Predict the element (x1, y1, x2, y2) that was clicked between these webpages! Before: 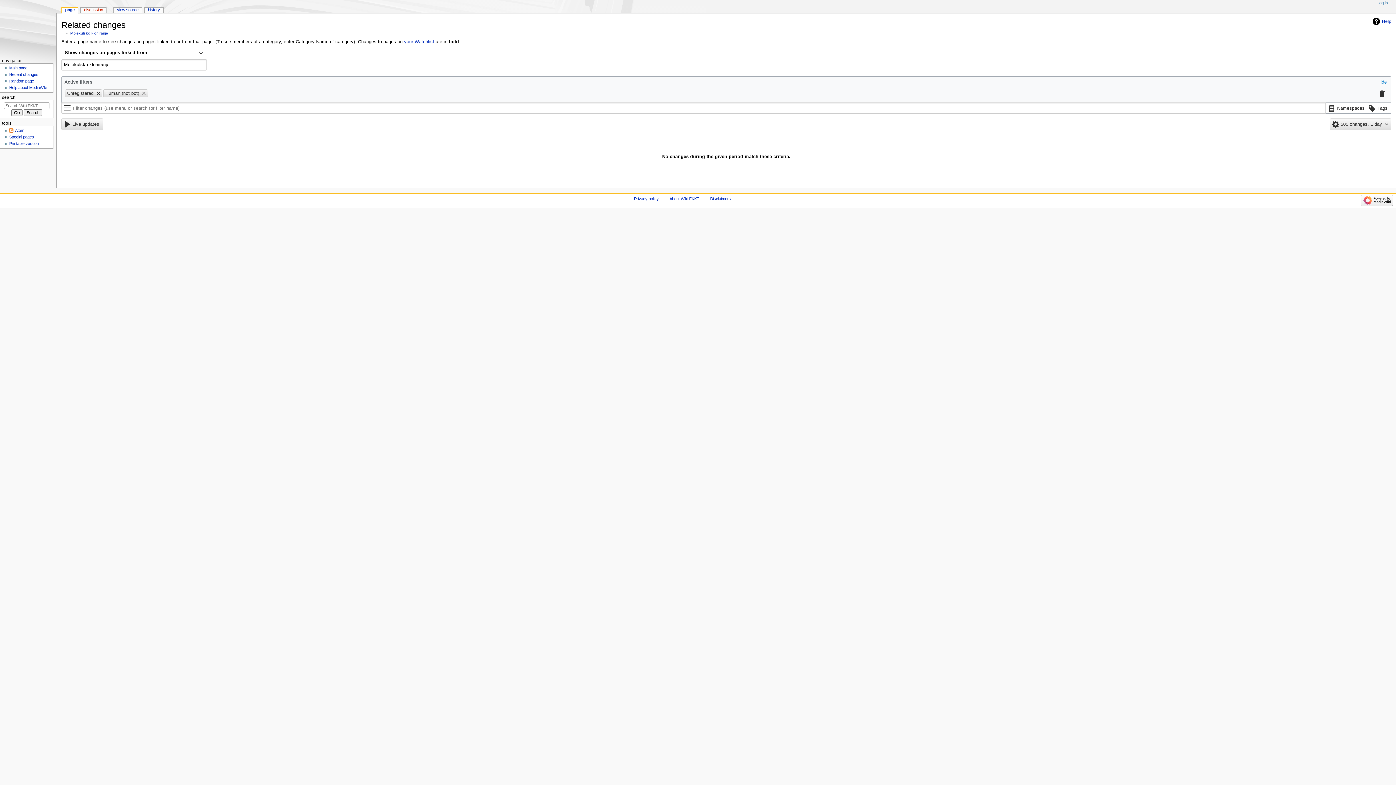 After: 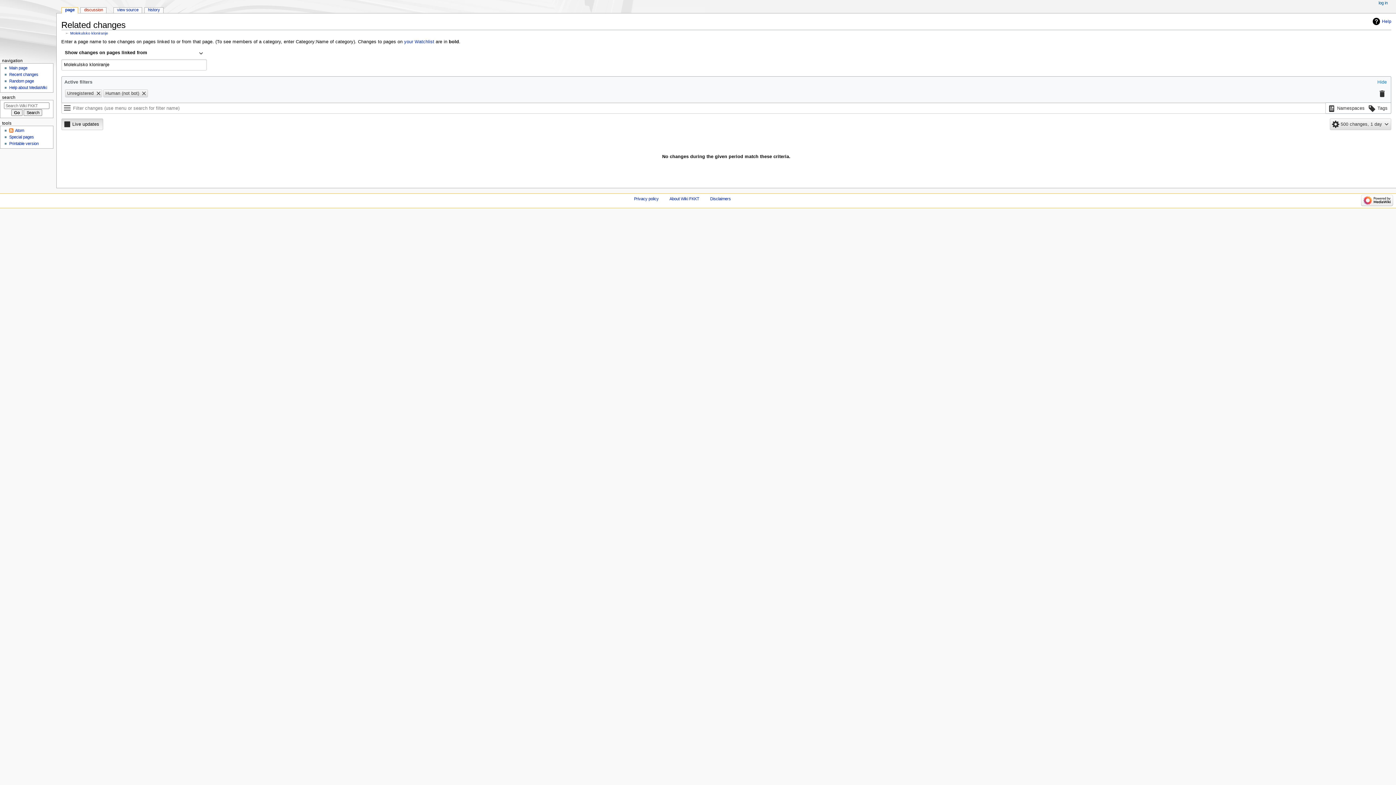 Action: bbox: (61, 118, 103, 130) label: Live updates